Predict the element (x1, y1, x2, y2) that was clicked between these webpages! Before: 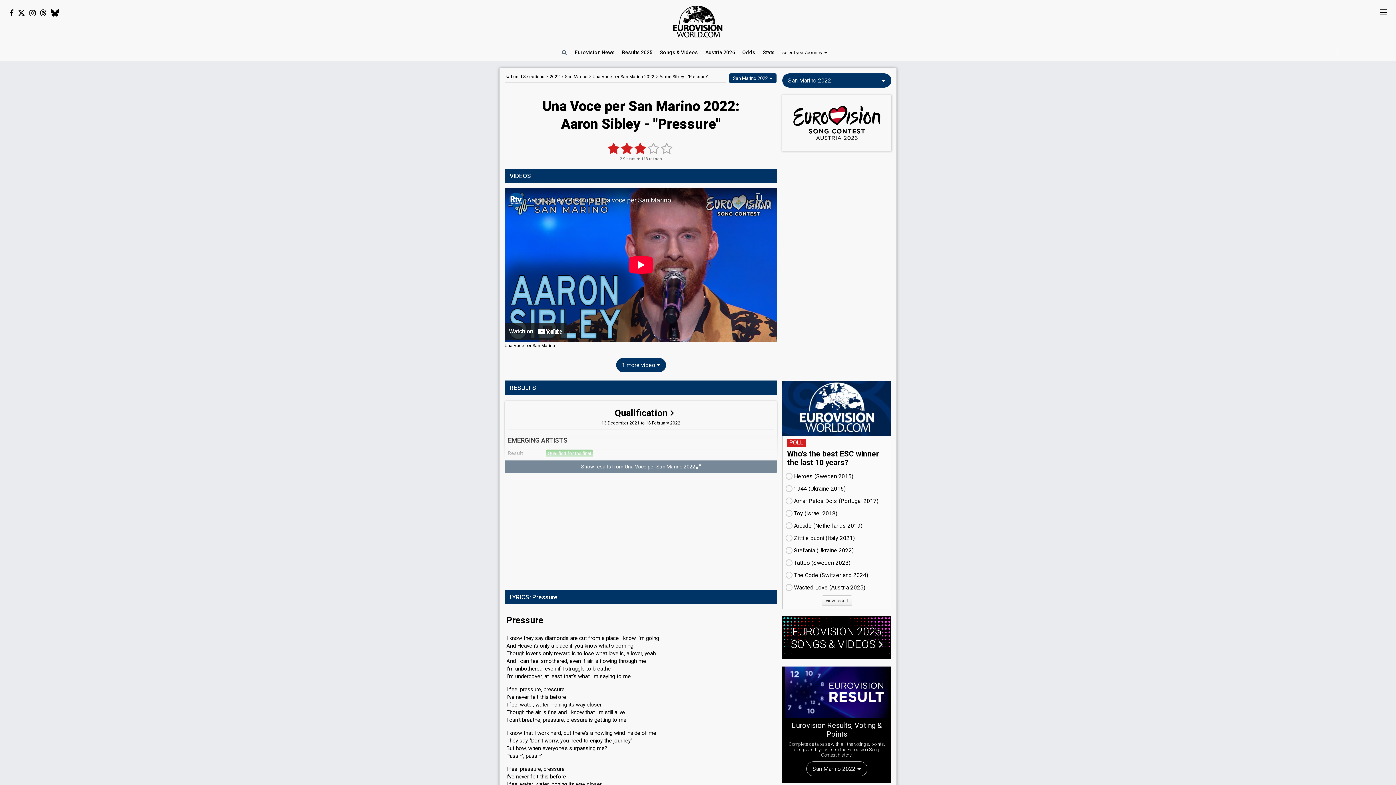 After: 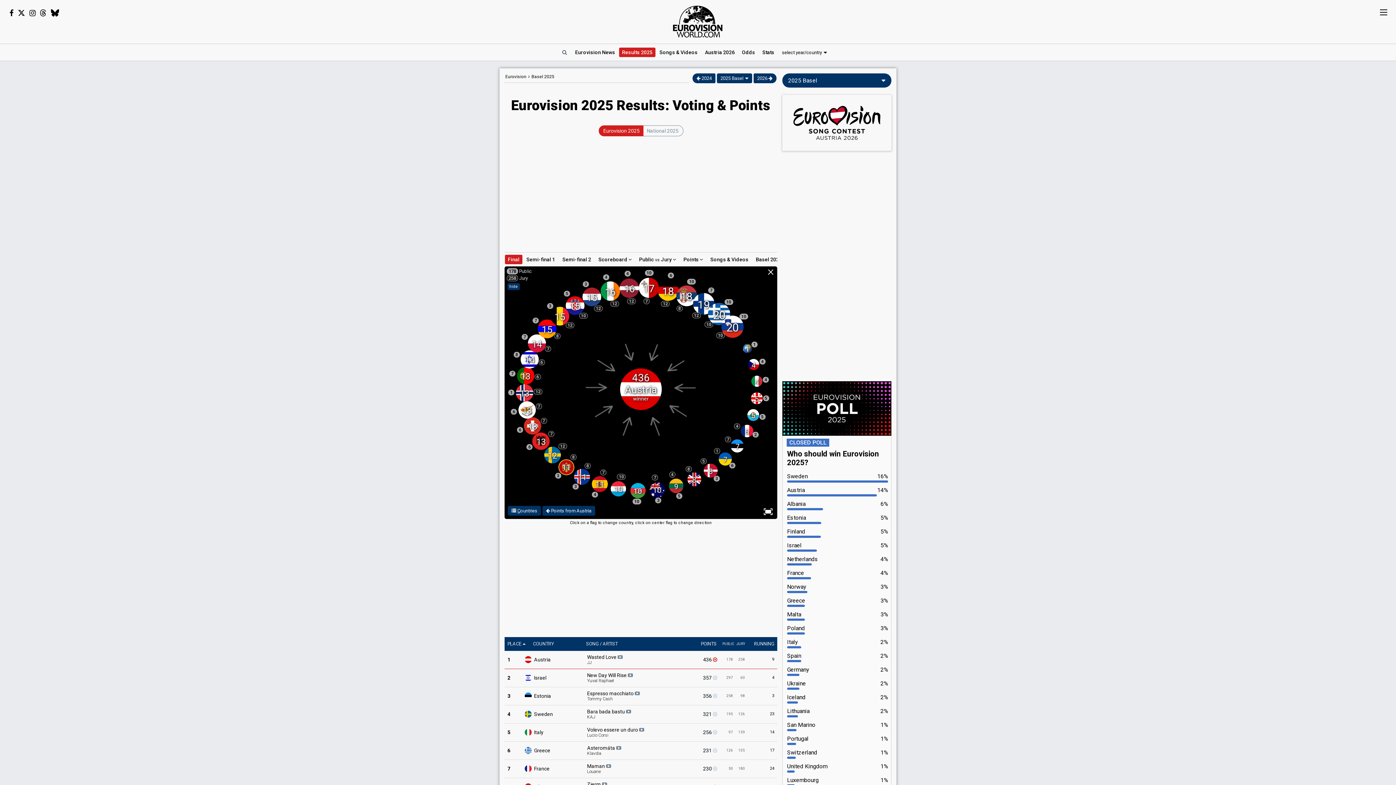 Action: label: Results 2025 bbox: (618, 47, 656, 57)